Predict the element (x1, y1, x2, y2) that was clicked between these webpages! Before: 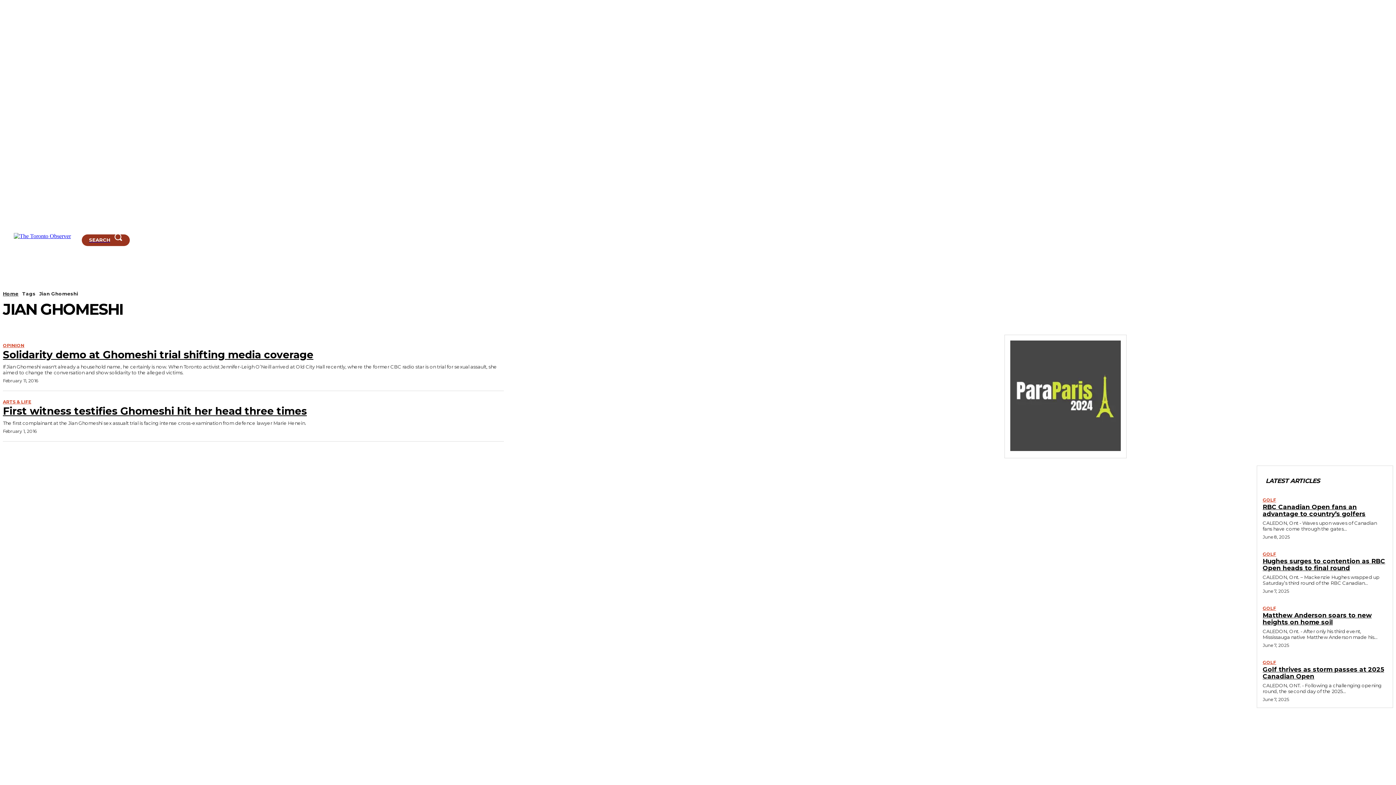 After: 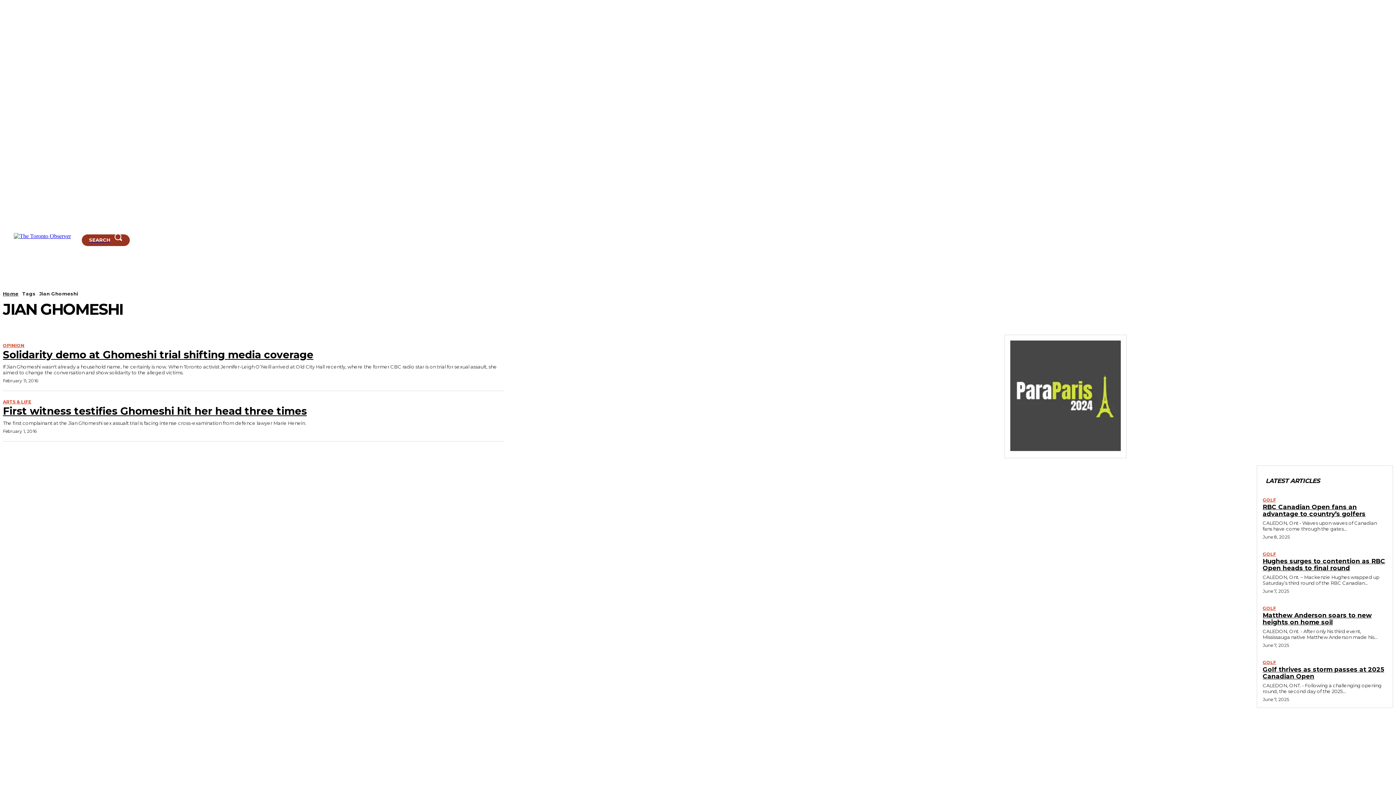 Action: bbox: (33, 209, 41, 216)